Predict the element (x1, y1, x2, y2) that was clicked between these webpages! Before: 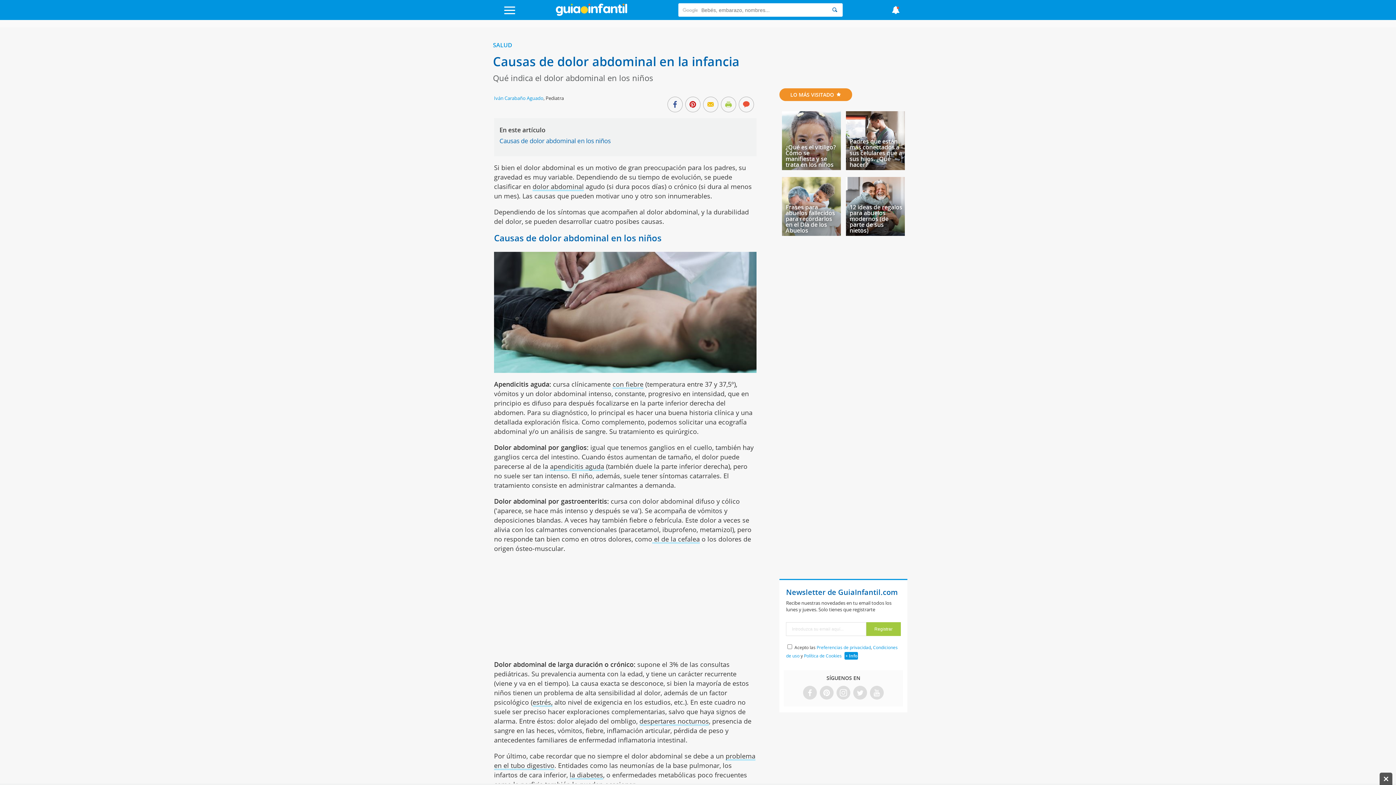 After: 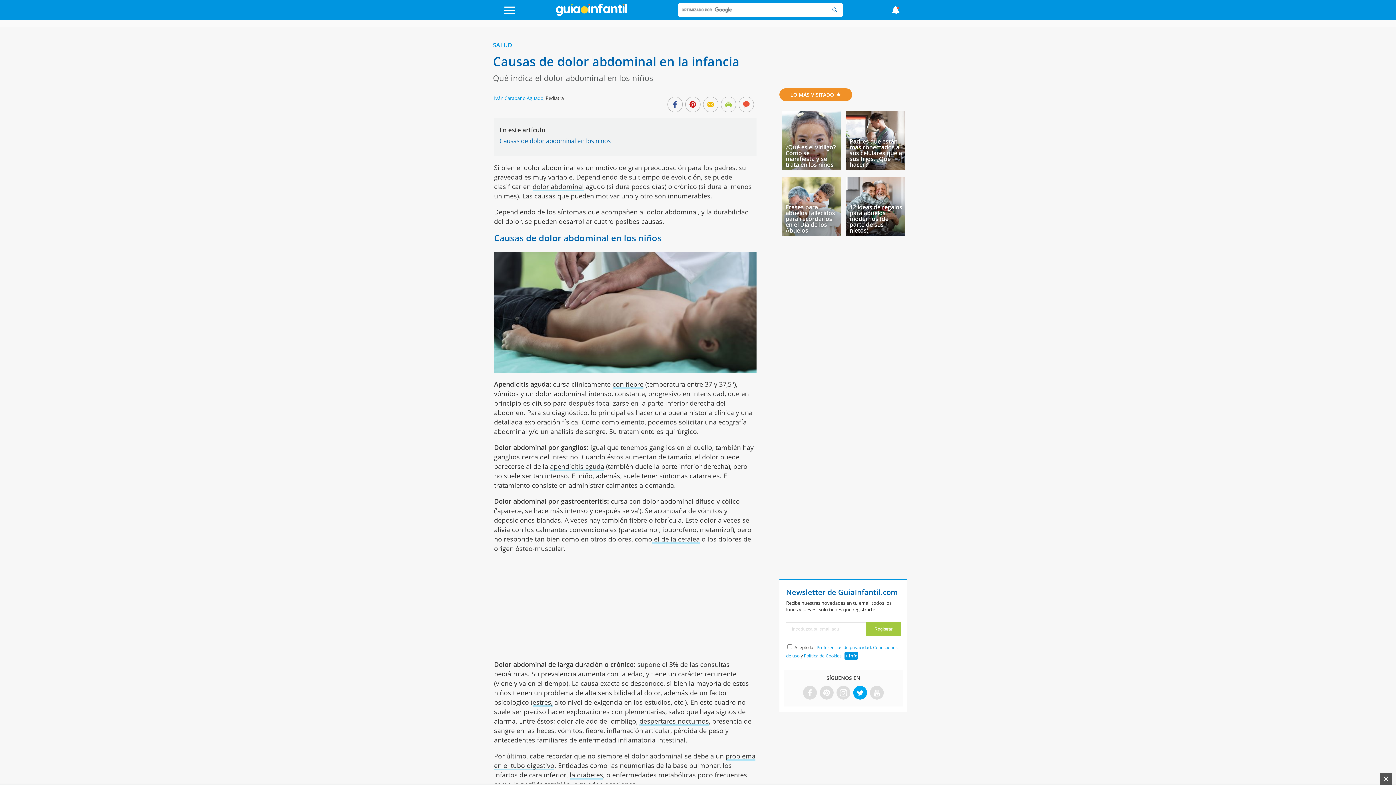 Action: bbox: (854, 688, 865, 698)